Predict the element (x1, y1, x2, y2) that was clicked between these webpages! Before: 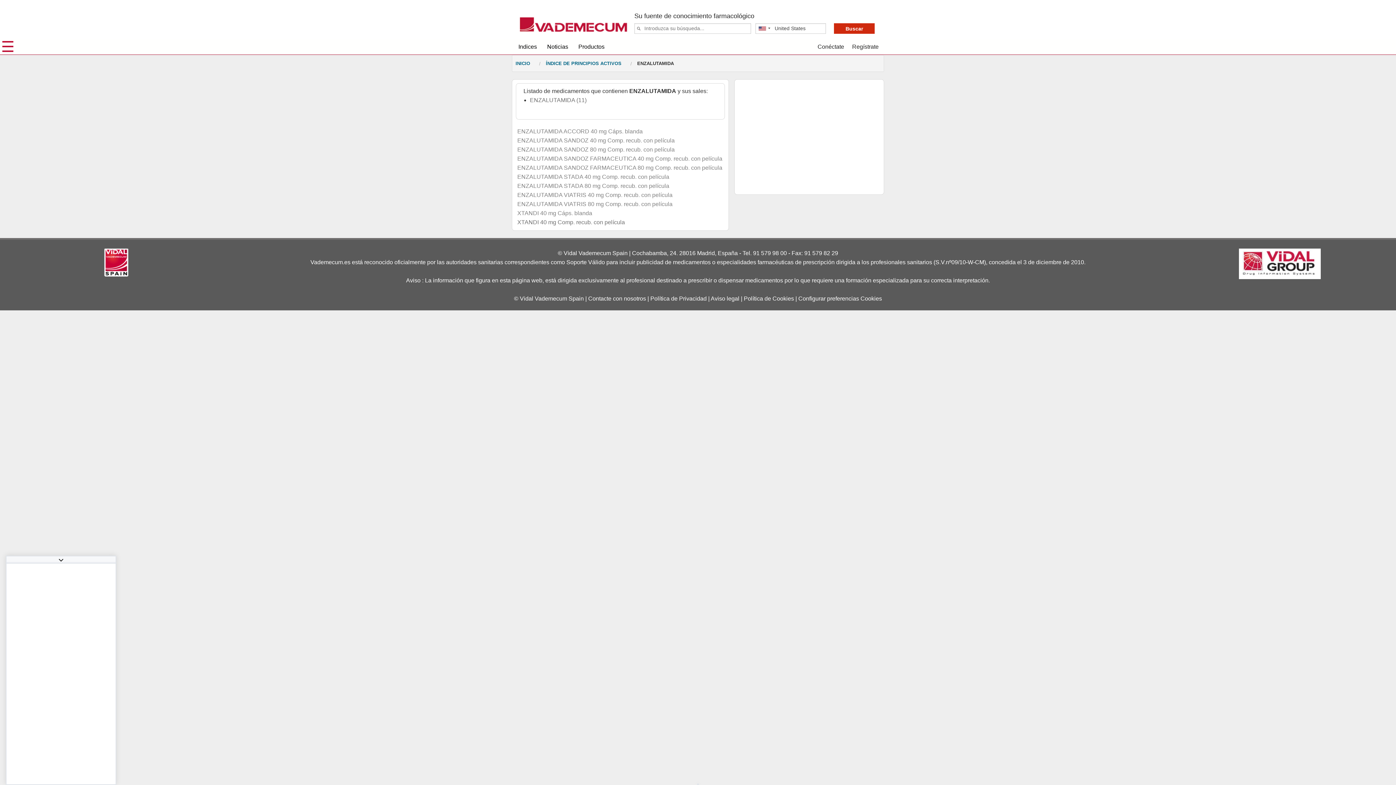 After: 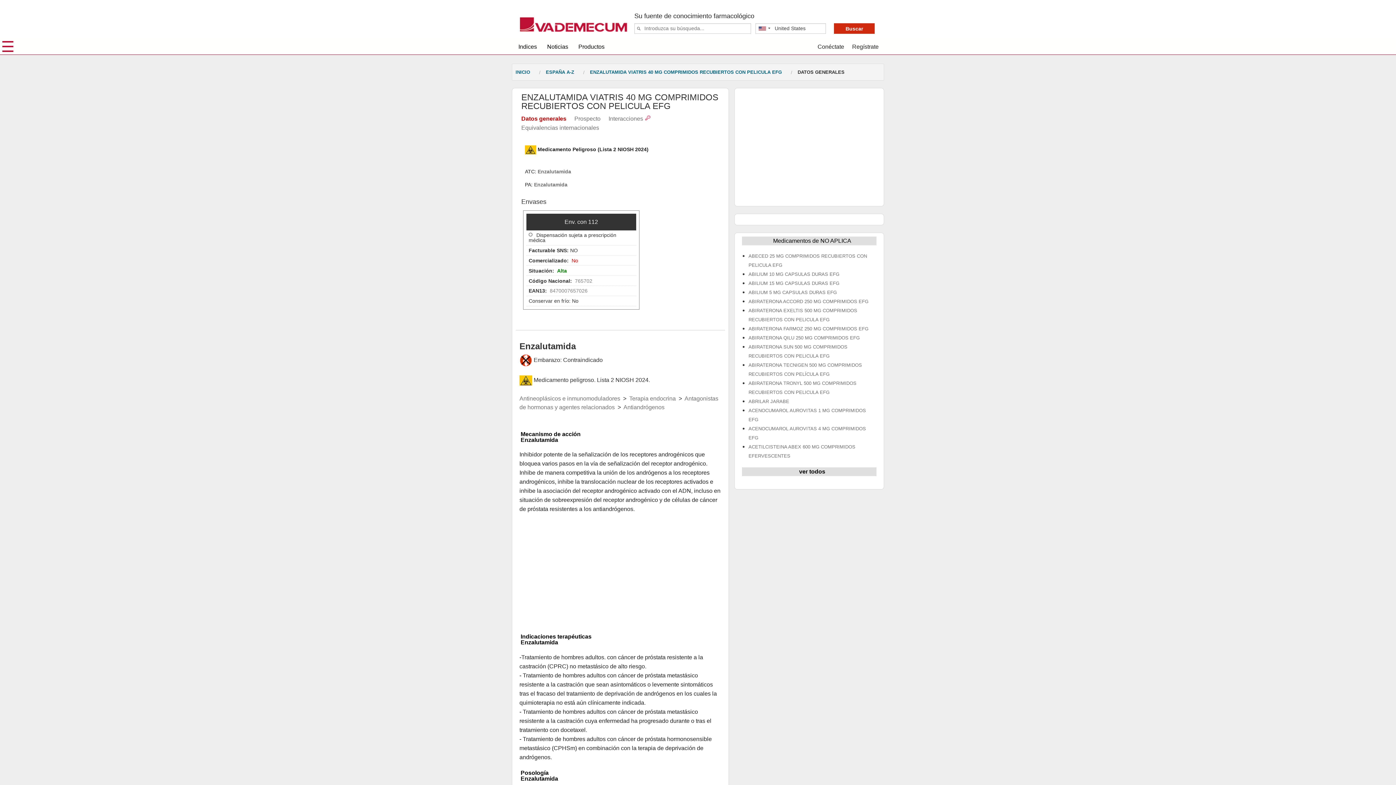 Action: bbox: (516, 192, 672, 198) label:  ENZALUTAMIDA VIATRIS 40 mg Comp. recub. con película